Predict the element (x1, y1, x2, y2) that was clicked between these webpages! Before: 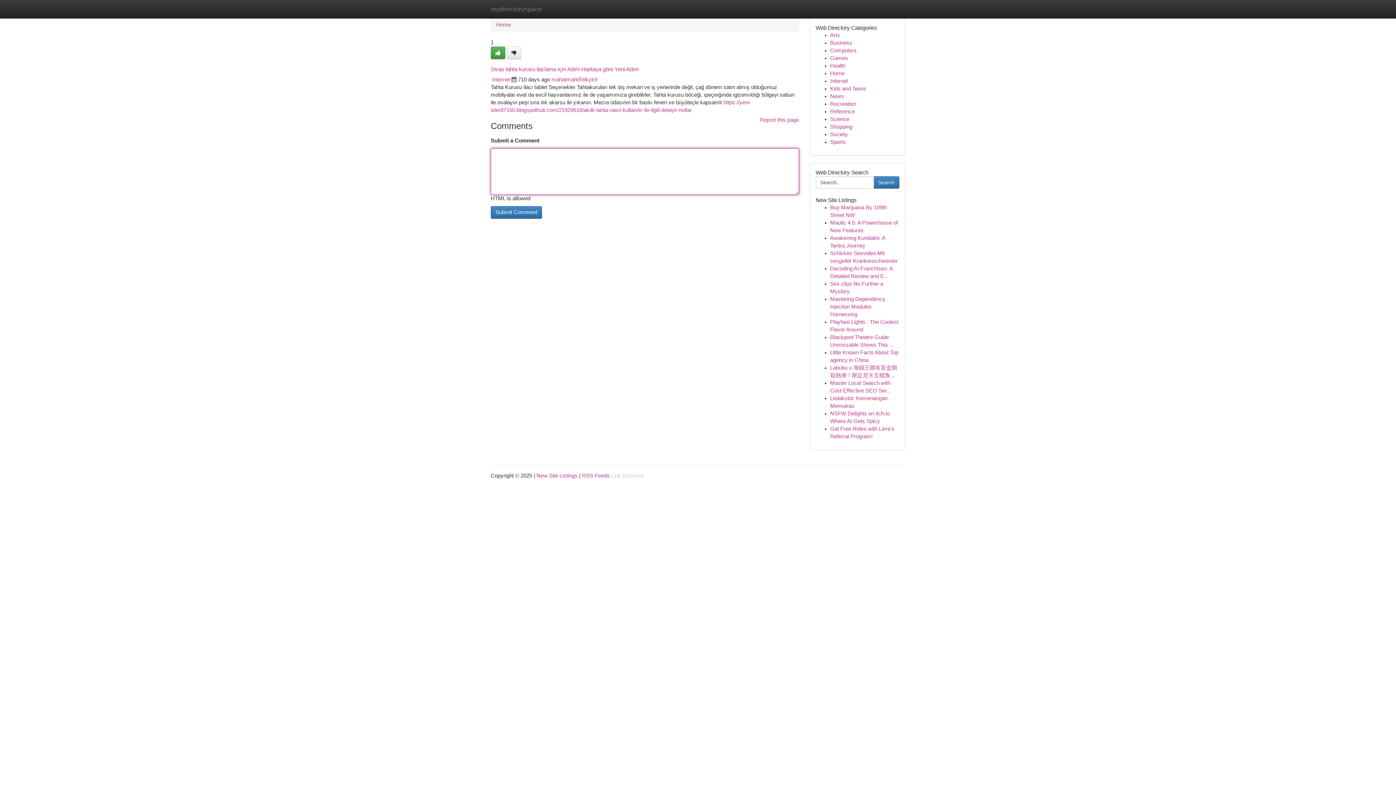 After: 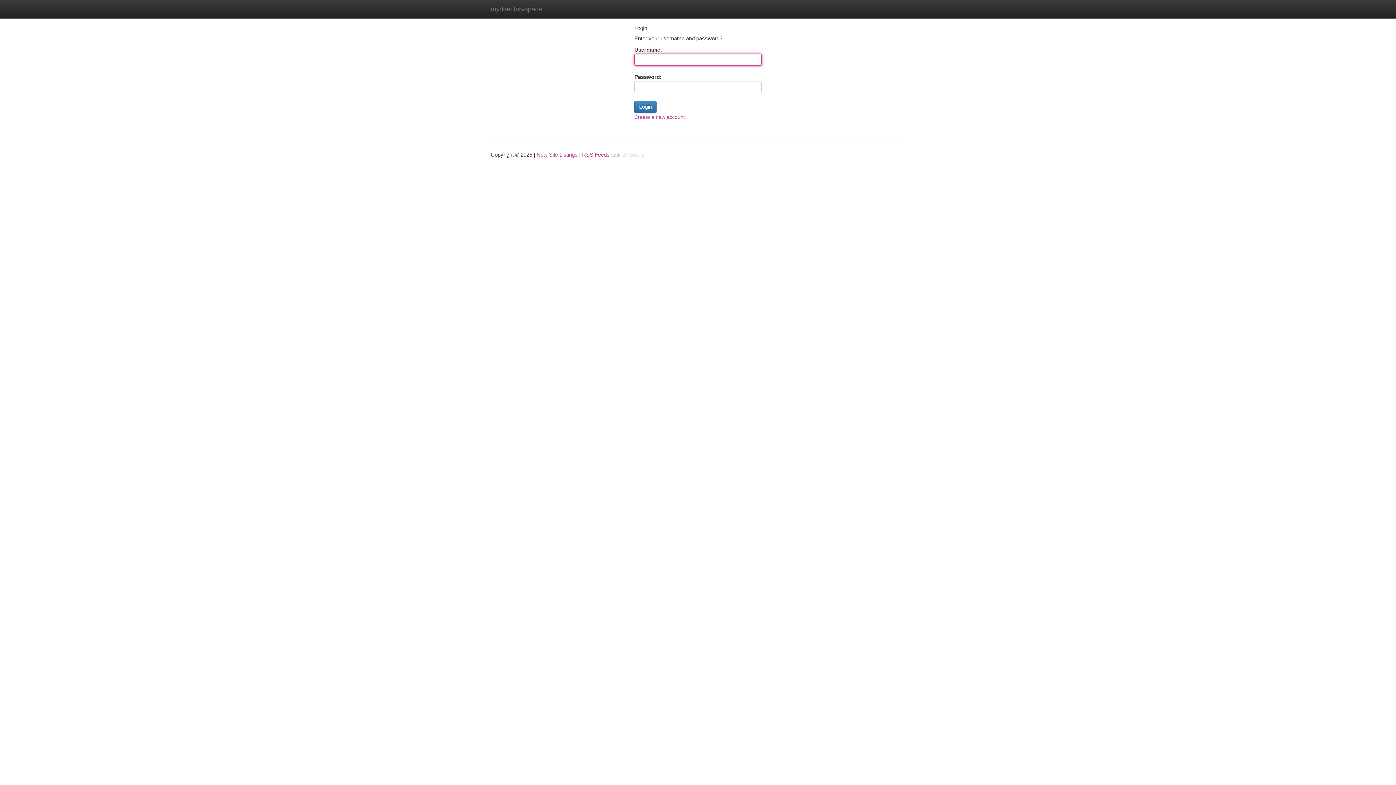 Action: bbox: (490, 46, 505, 59)